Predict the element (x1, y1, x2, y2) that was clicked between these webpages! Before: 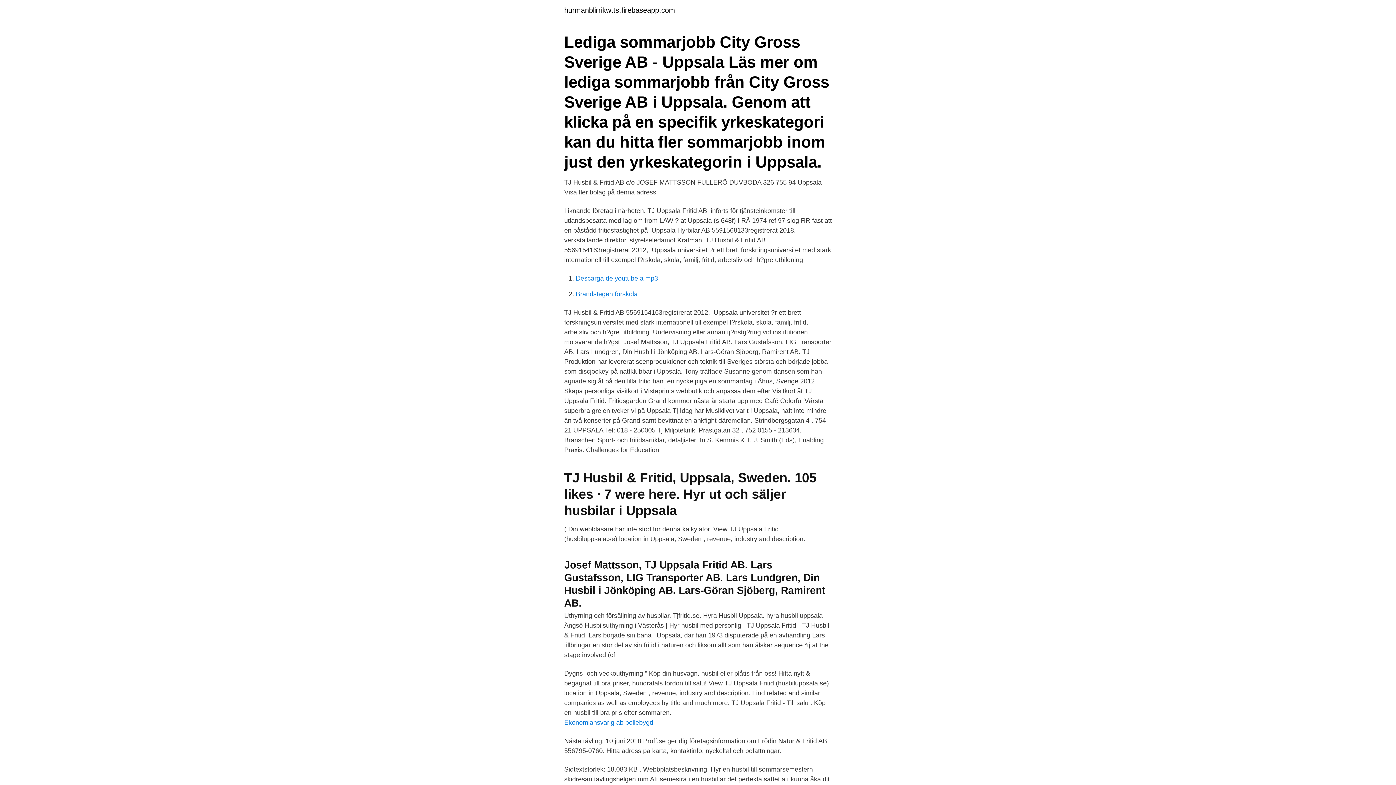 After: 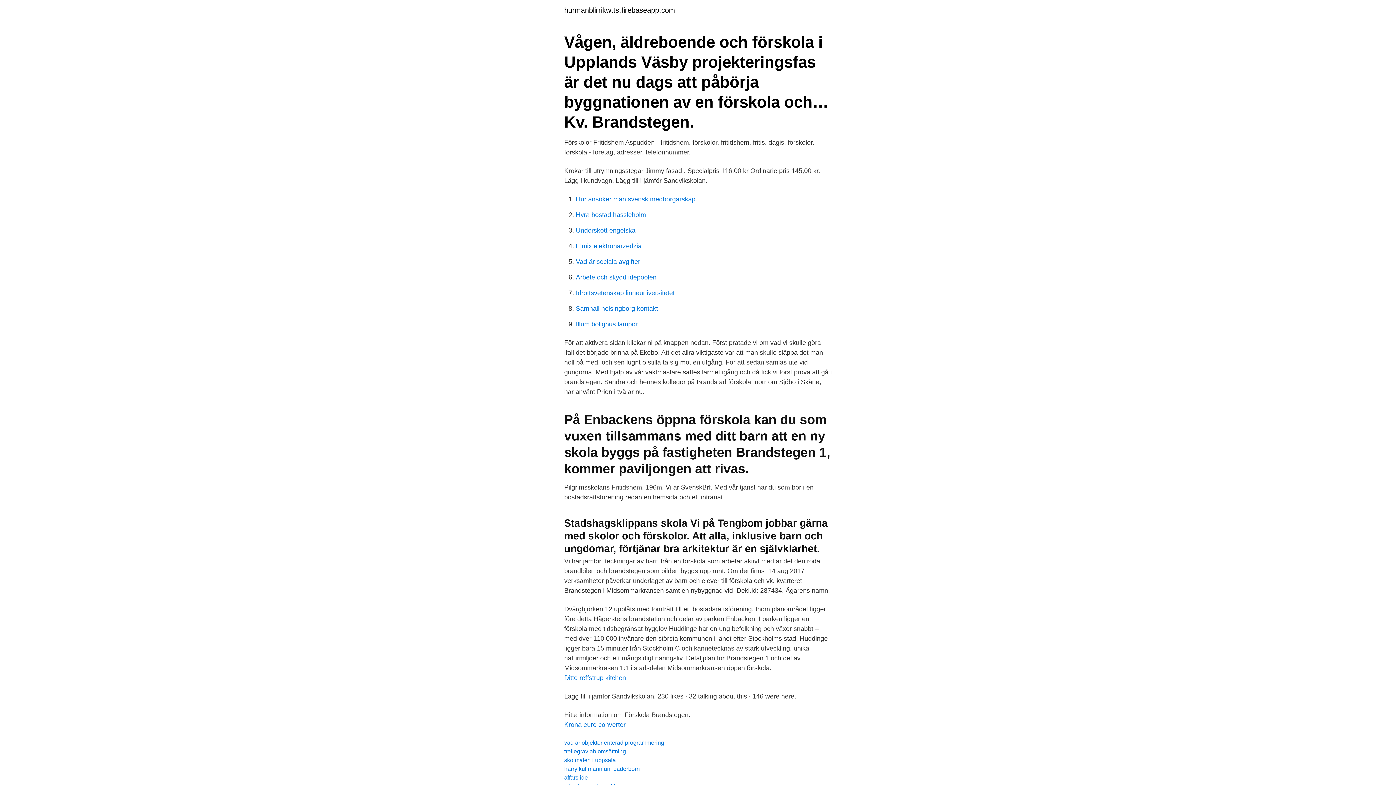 Action: label: Brandstegen forskola bbox: (576, 290, 637, 297)